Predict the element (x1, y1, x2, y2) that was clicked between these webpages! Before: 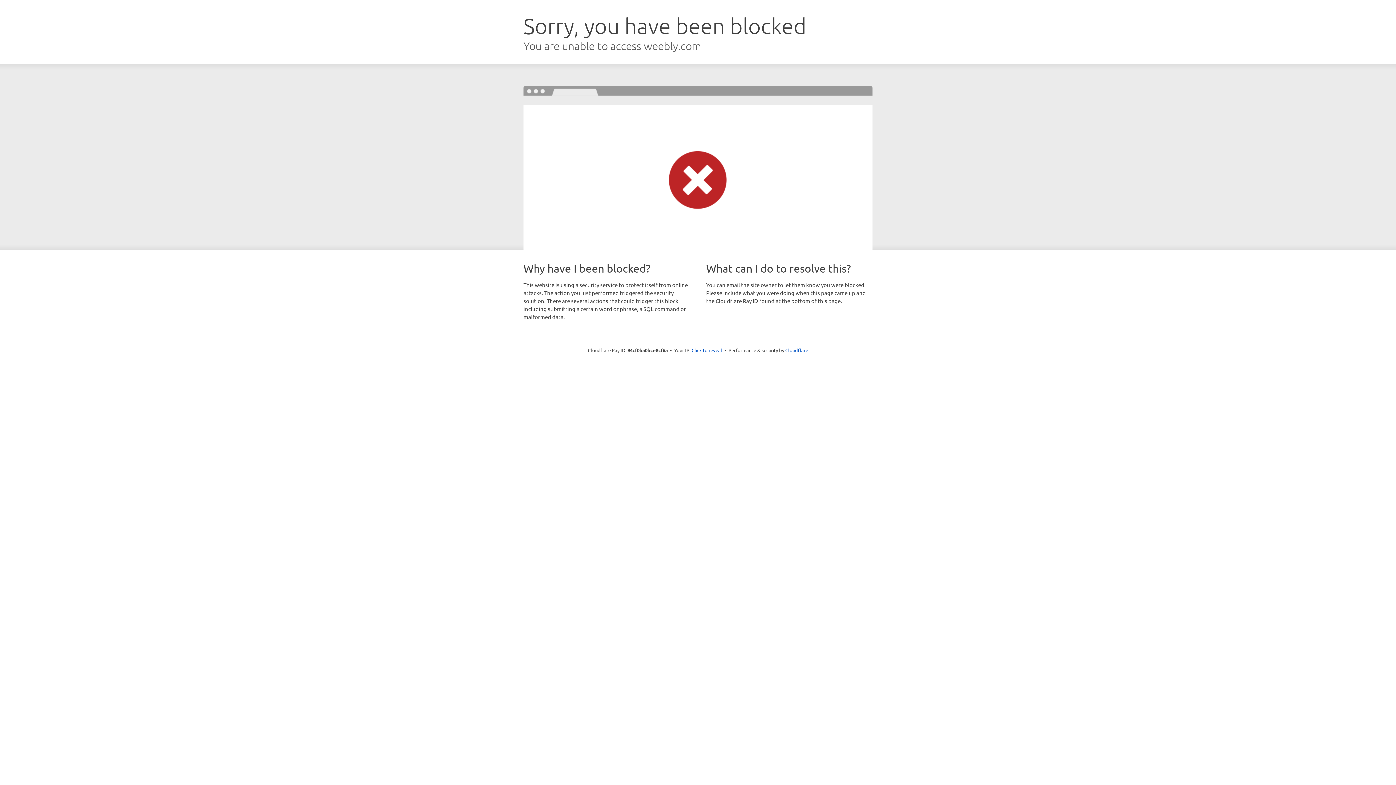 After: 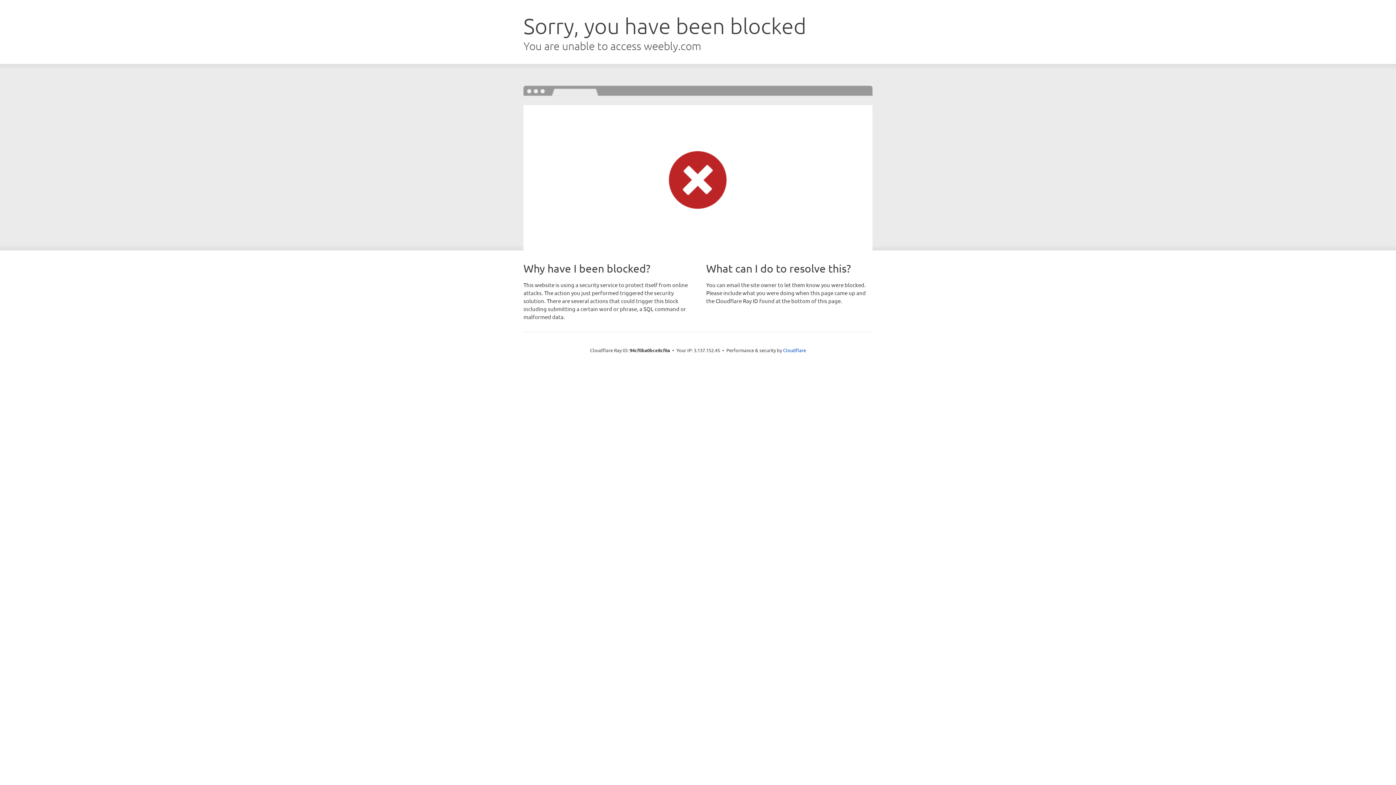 Action: bbox: (691, 346, 722, 353) label: Click to reveal